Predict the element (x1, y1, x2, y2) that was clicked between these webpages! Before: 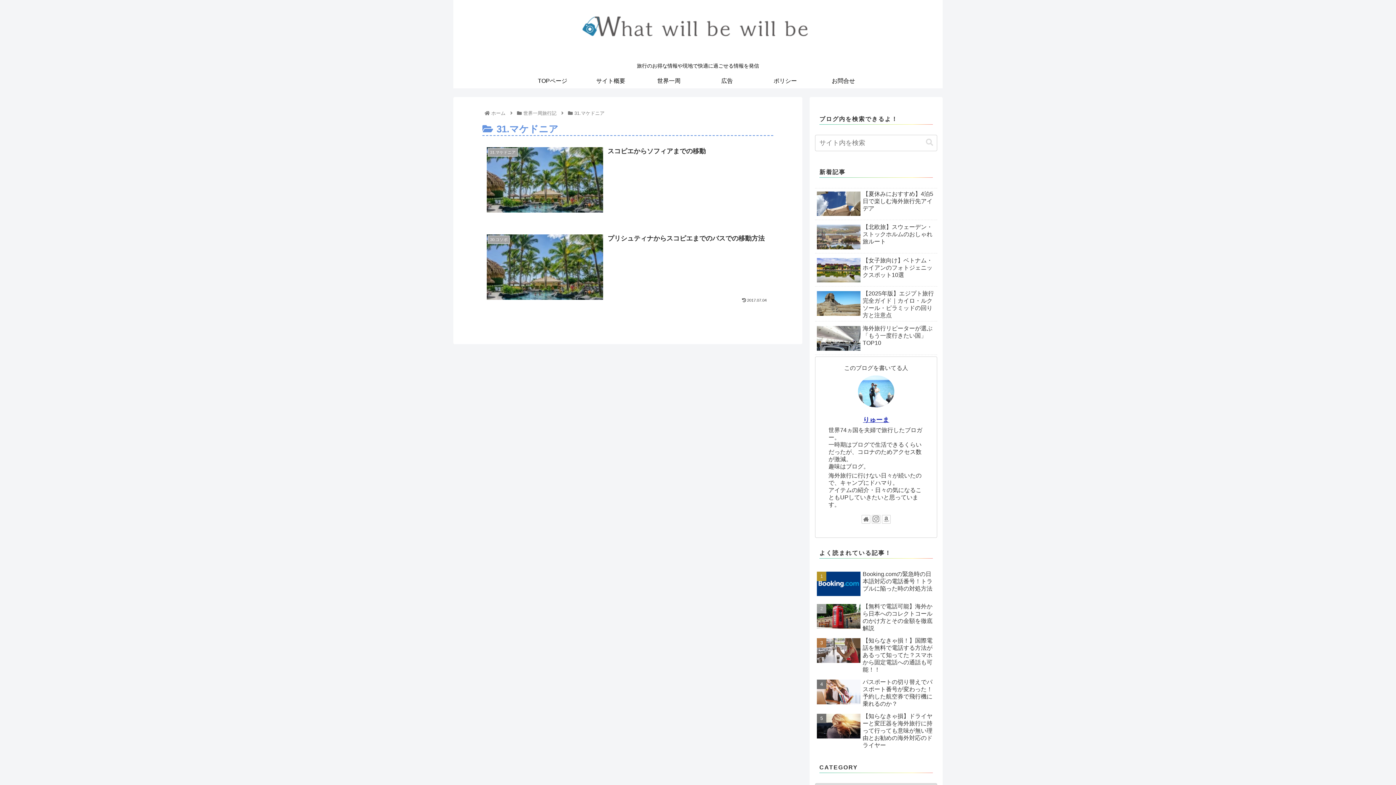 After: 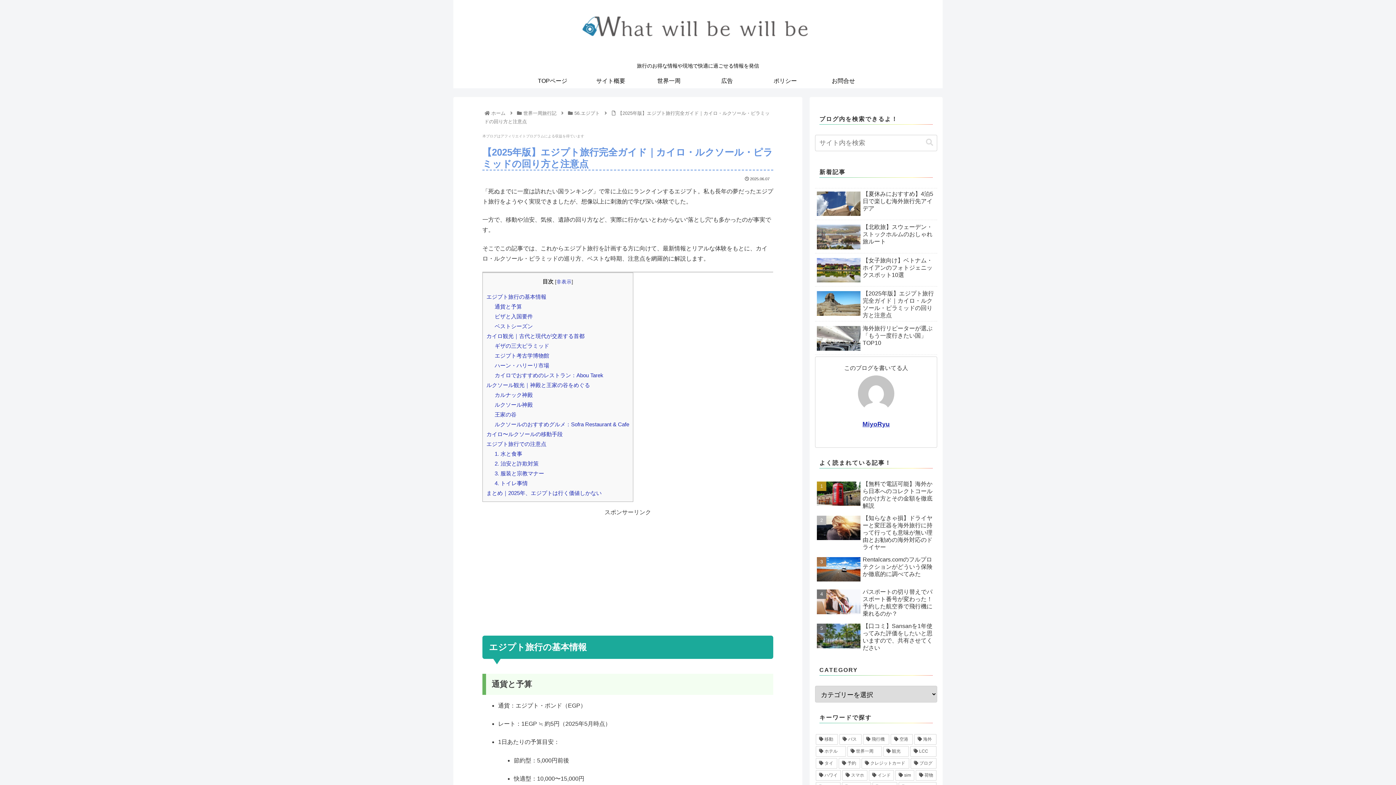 Action: label: 【2025年版】エジプト旅行完全ガイド｜カイロ・ルクソール・ピラミッドの回り方と注意点 bbox: (815, 288, 937, 321)